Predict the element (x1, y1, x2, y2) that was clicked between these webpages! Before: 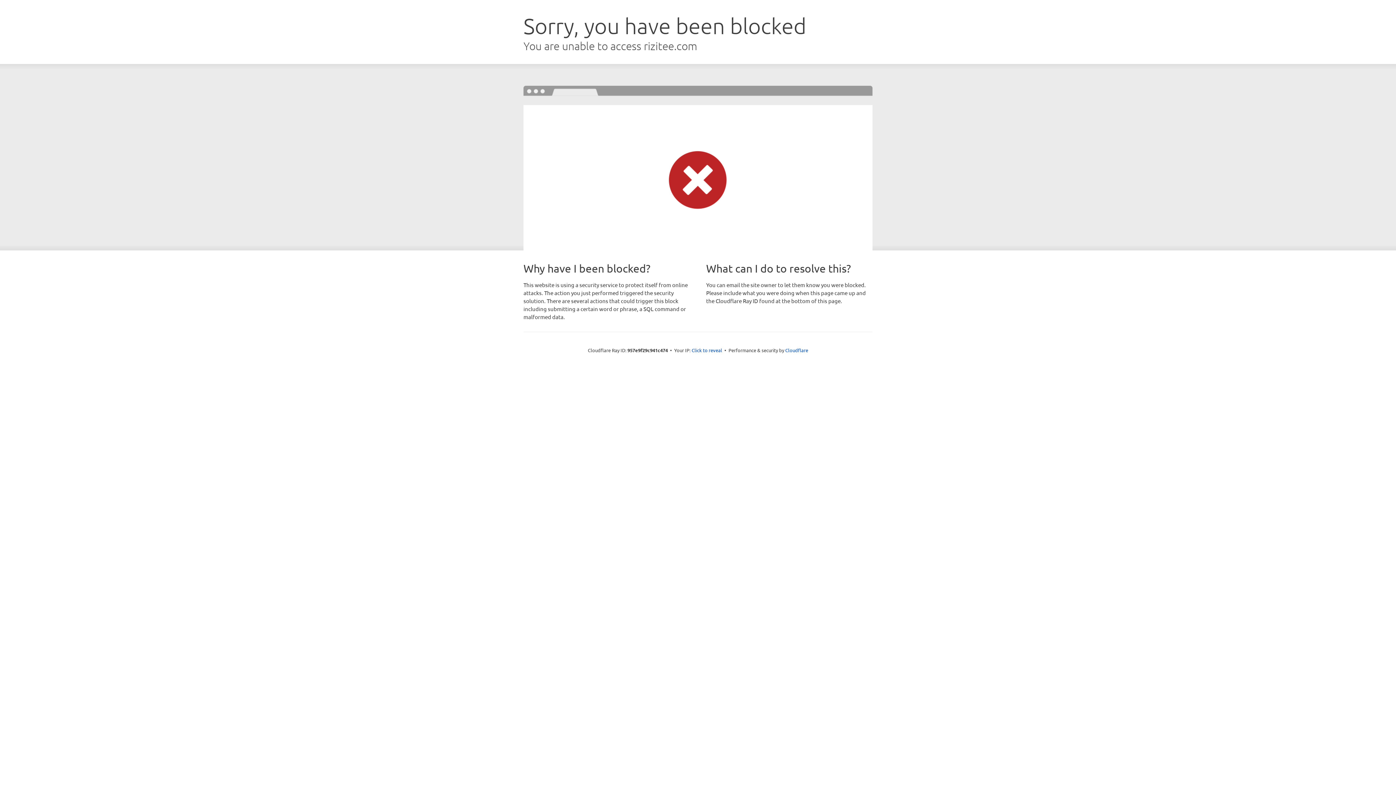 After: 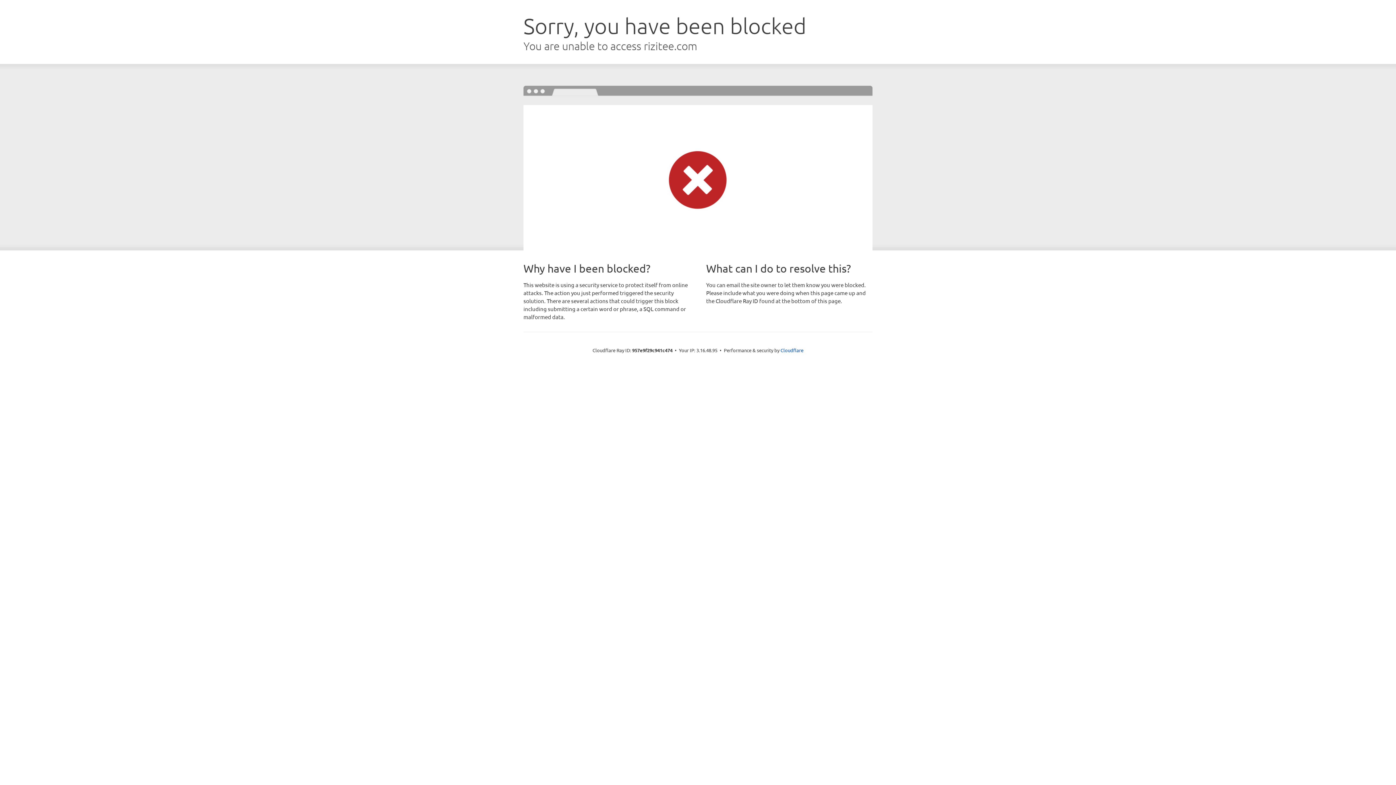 Action: bbox: (691, 346, 722, 353) label: Click to reveal